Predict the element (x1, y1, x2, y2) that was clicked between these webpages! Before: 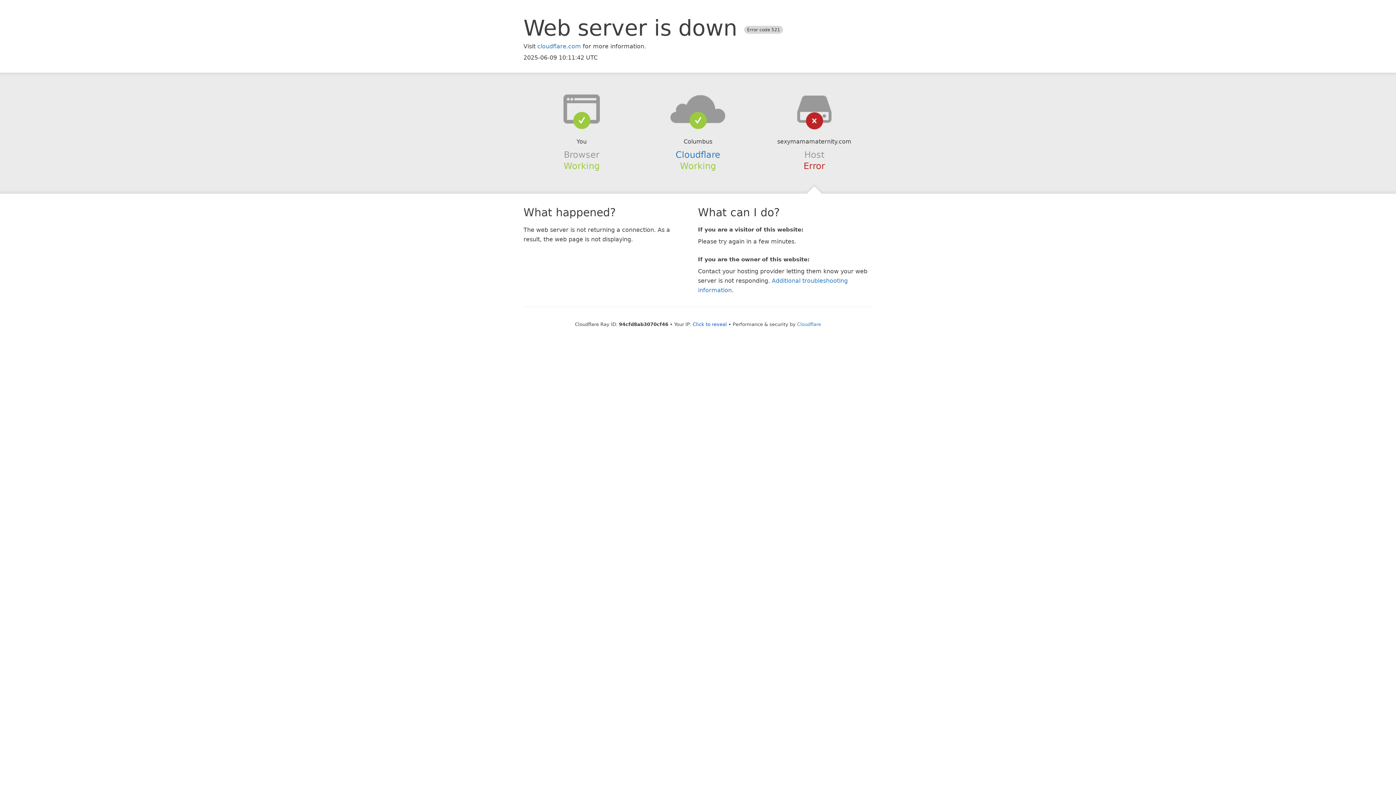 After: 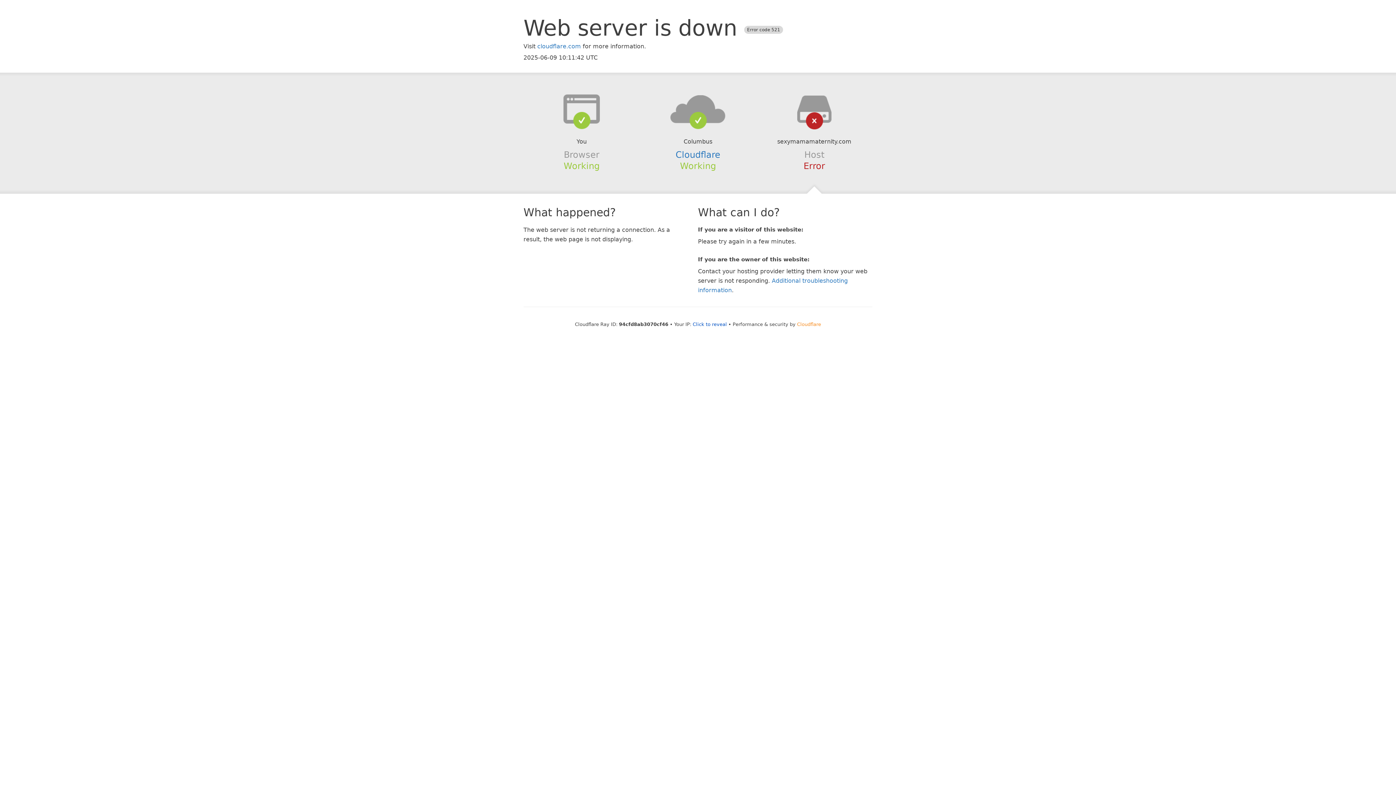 Action: label: Cloudflare bbox: (797, 321, 821, 327)